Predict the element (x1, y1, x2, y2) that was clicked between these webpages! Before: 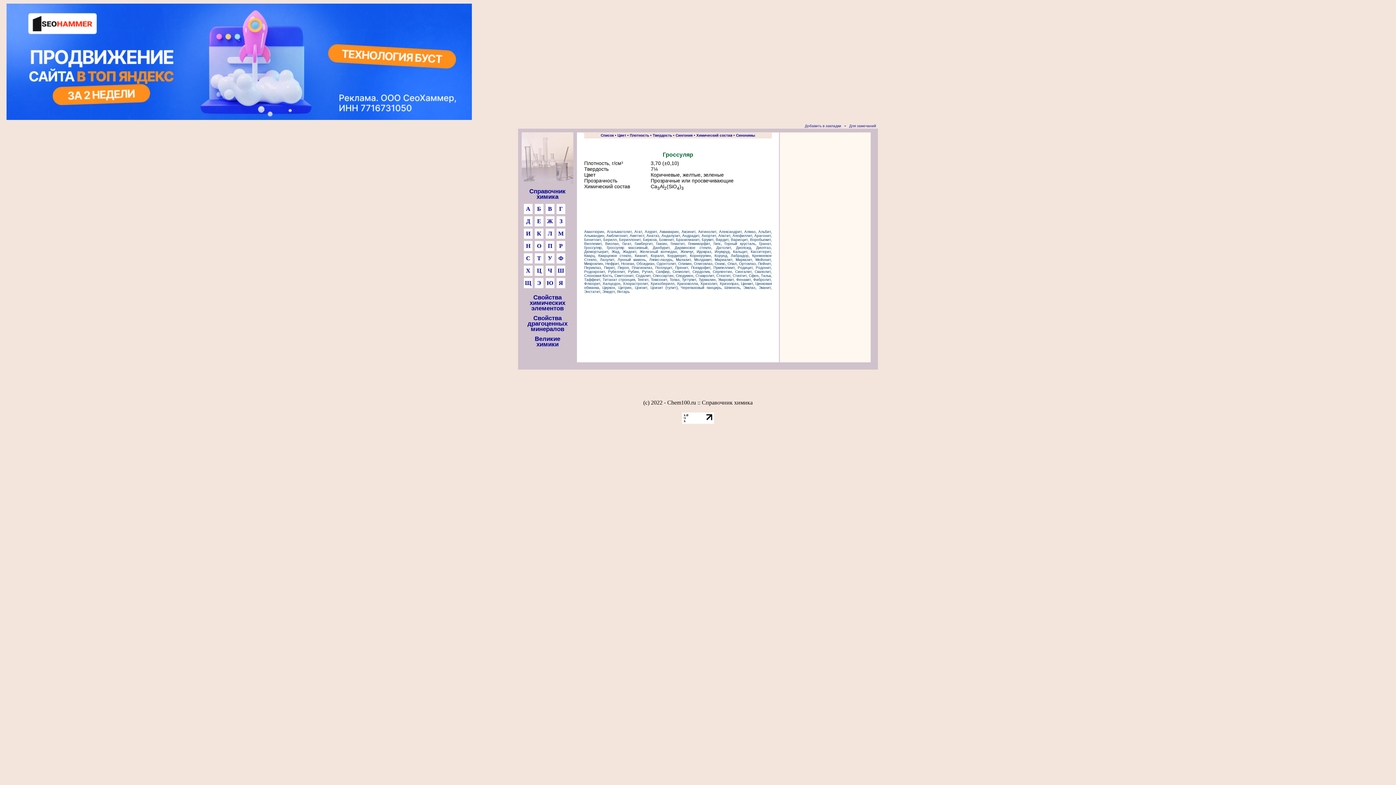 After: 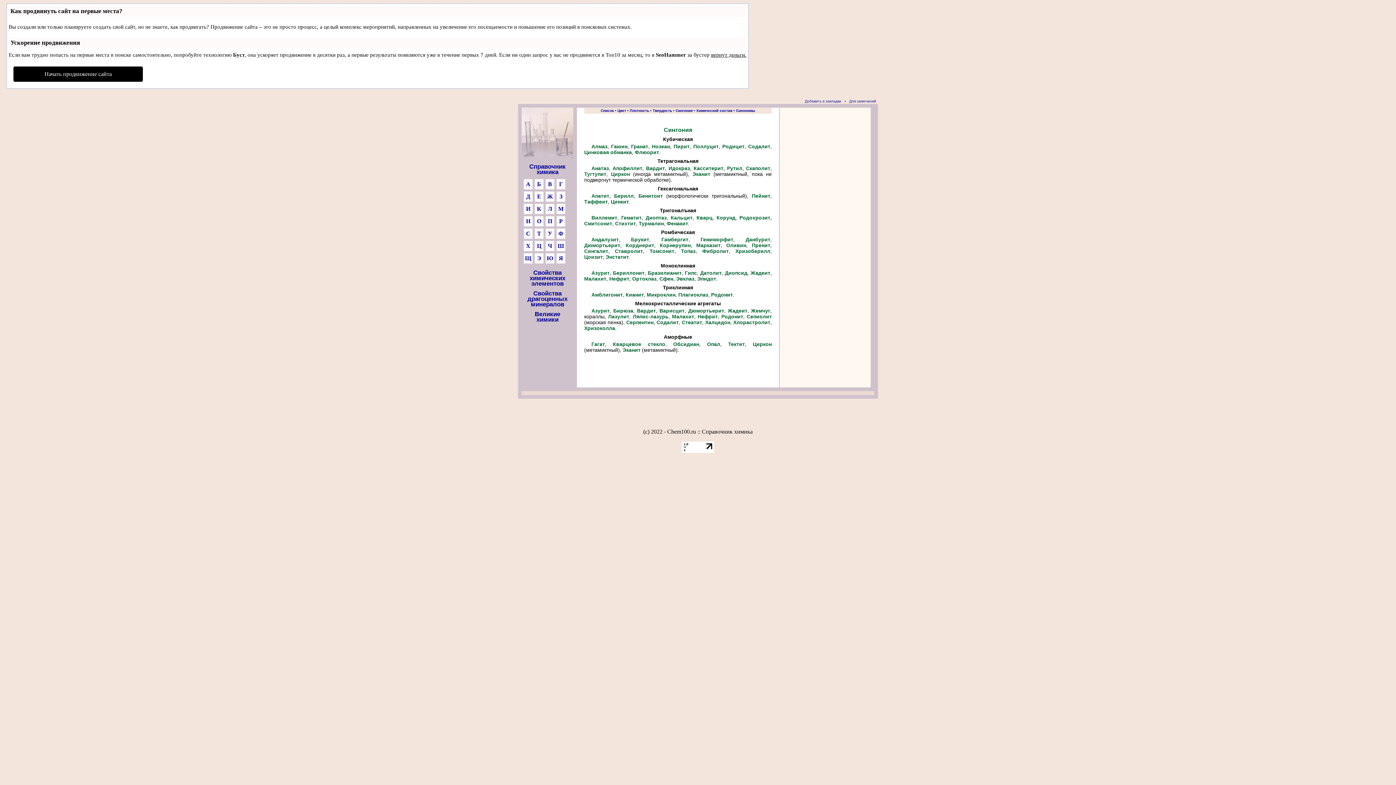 Action: bbox: (675, 133, 692, 137) label: Сингония